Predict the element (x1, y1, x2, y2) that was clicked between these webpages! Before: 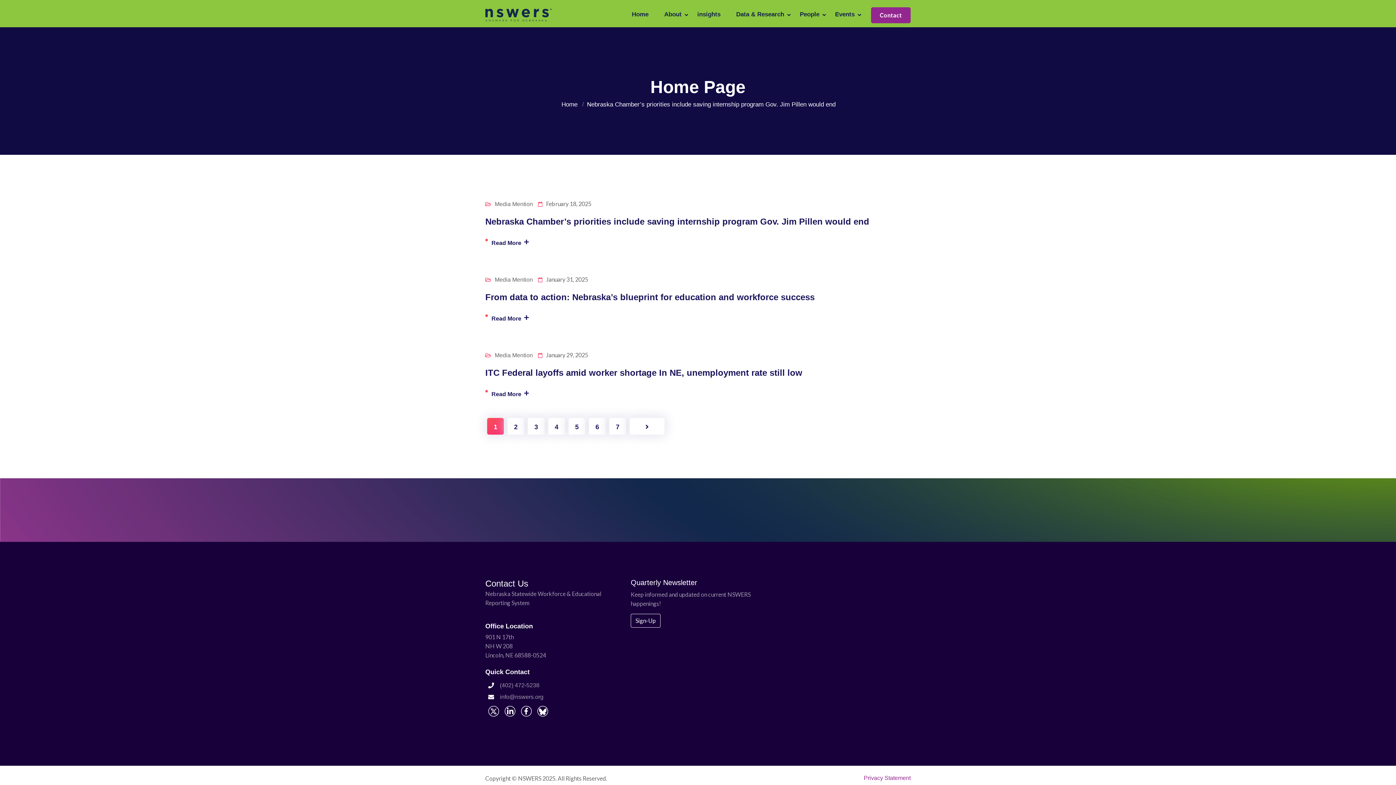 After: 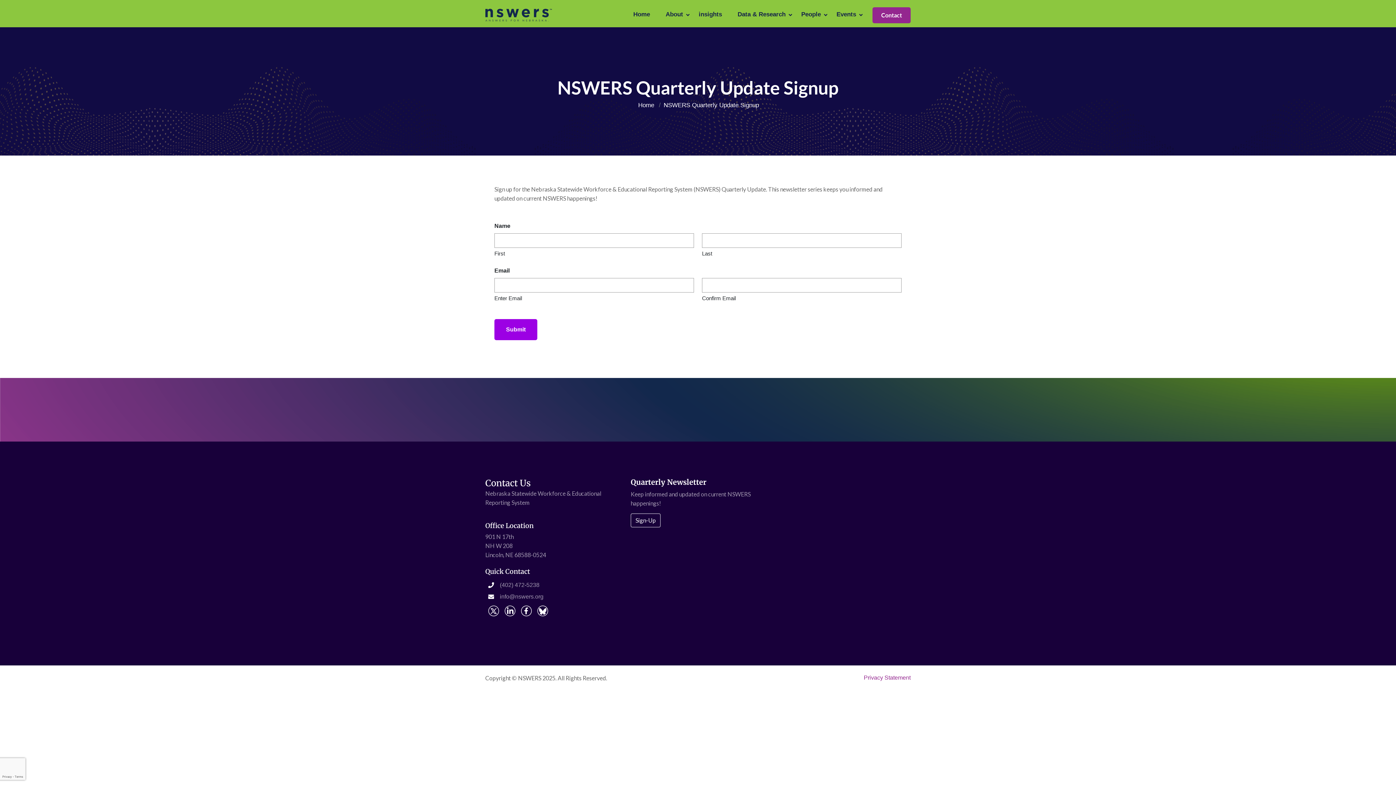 Action: bbox: (630, 614, 660, 628) label: Sign-Up